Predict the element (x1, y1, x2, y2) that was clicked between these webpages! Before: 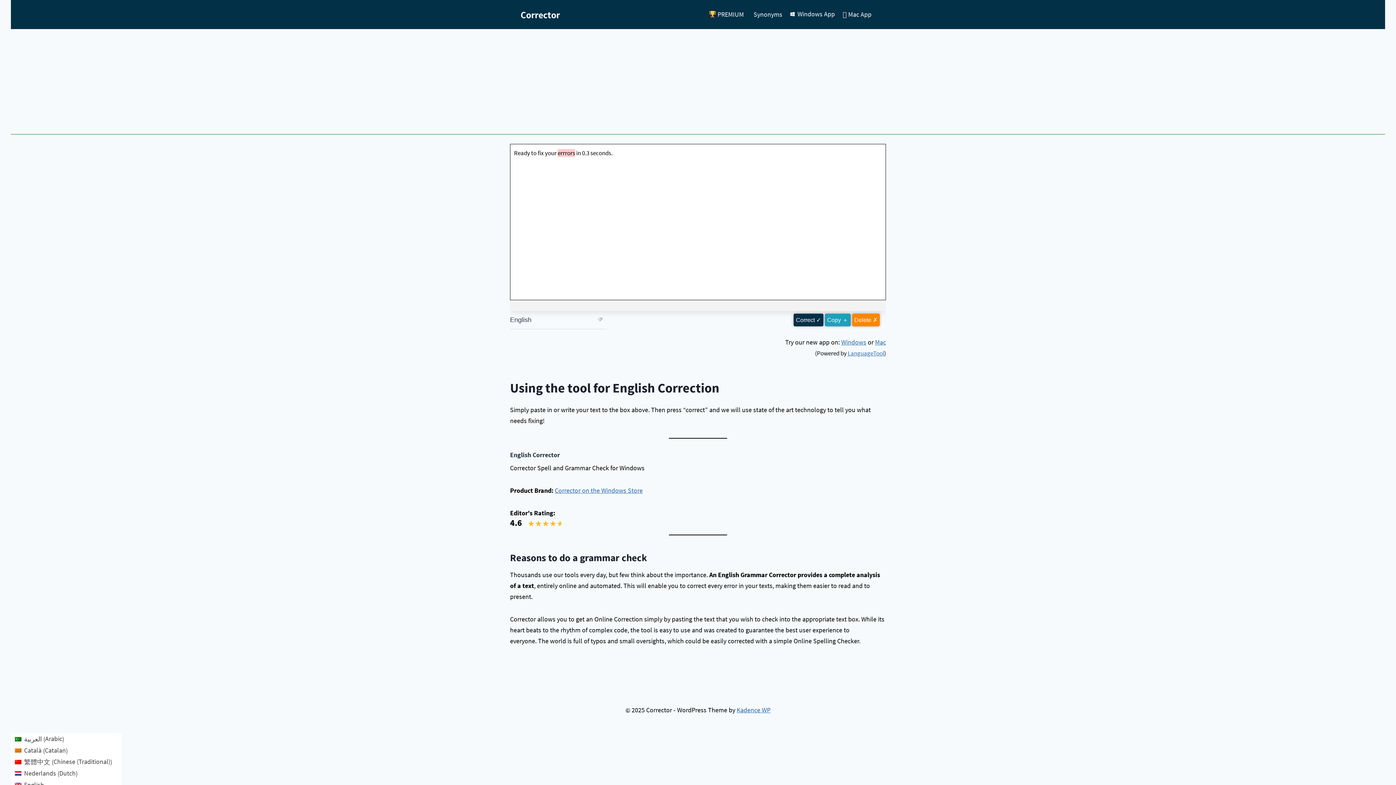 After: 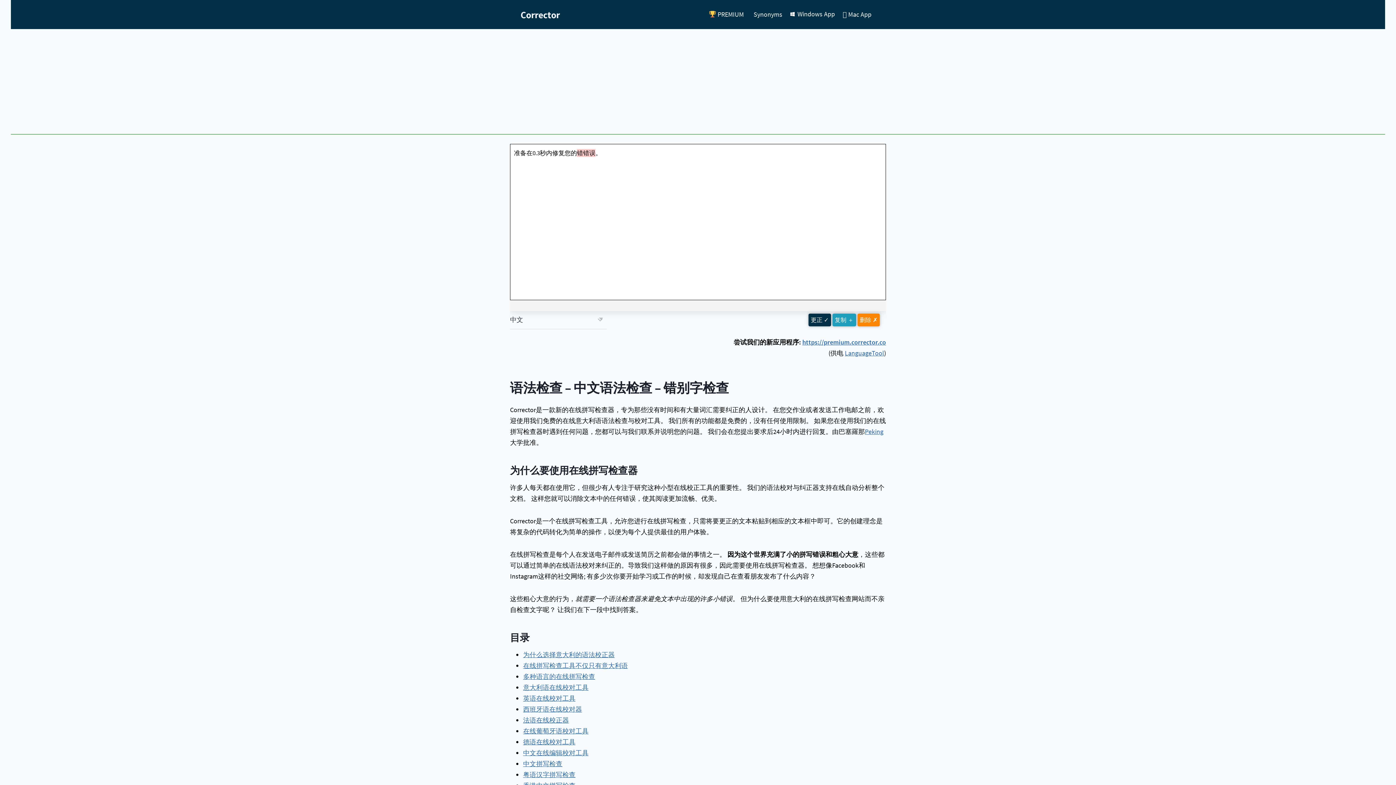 Action: bbox: (11, 756, 121, 768) label: 繁體中文 (Chinese (Traditional))